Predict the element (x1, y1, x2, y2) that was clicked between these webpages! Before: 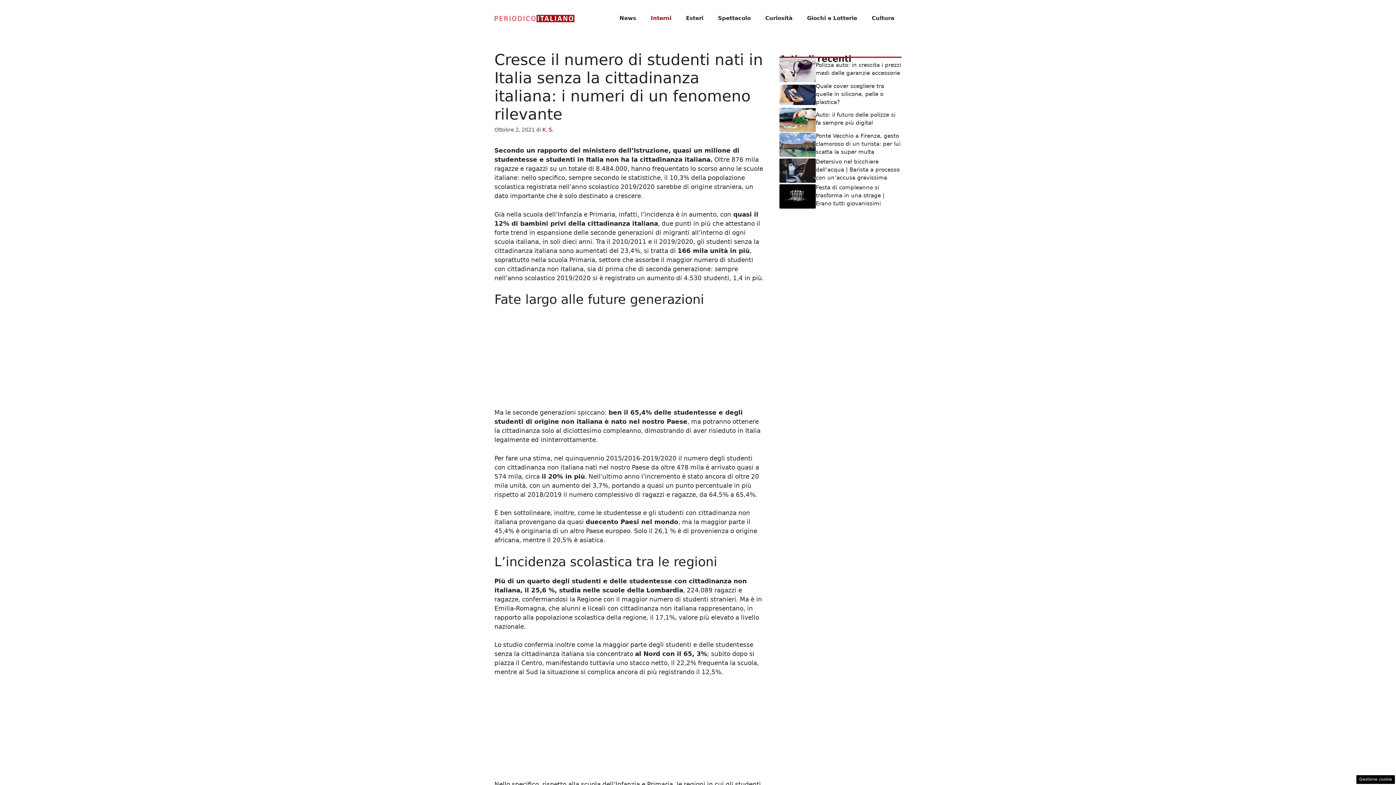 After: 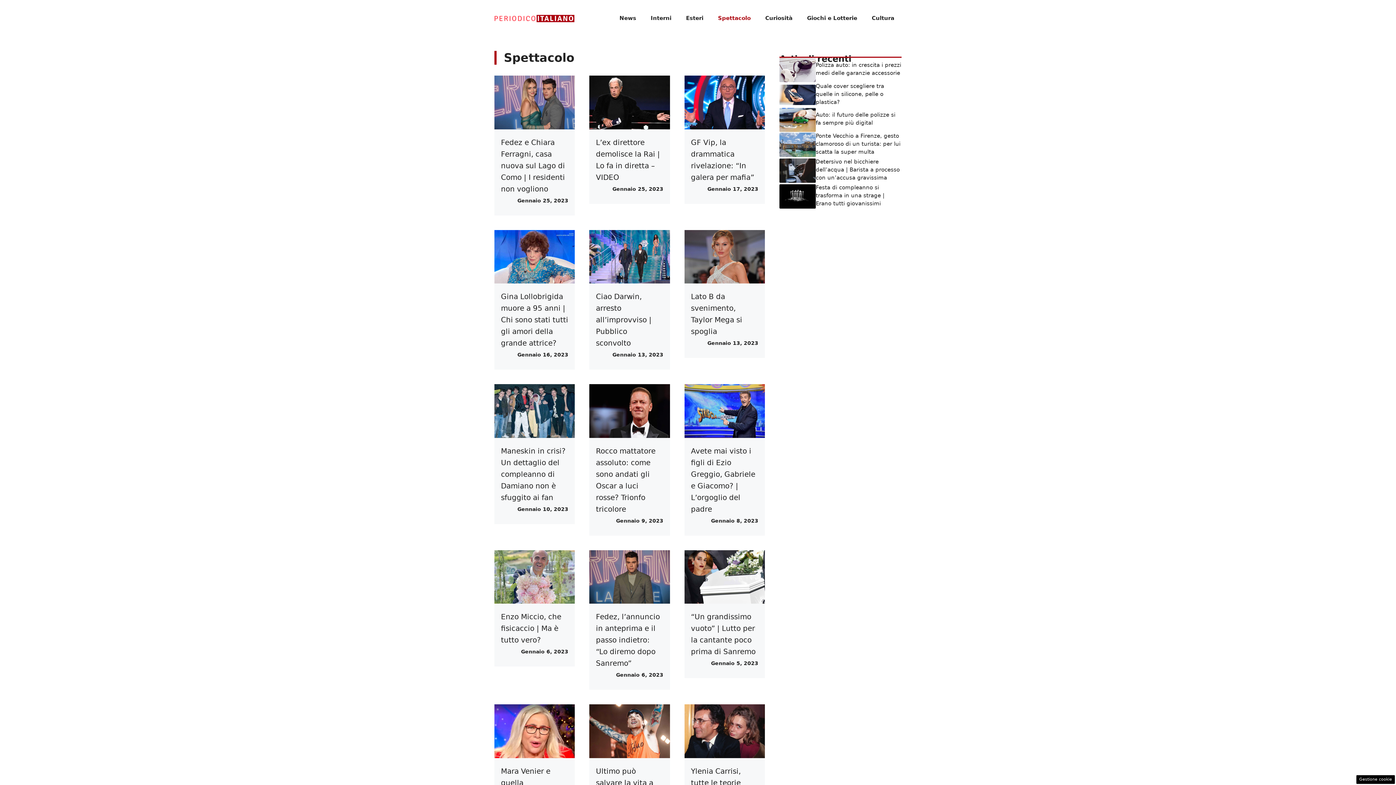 Action: bbox: (710, 7, 758, 29) label: Spettacolo